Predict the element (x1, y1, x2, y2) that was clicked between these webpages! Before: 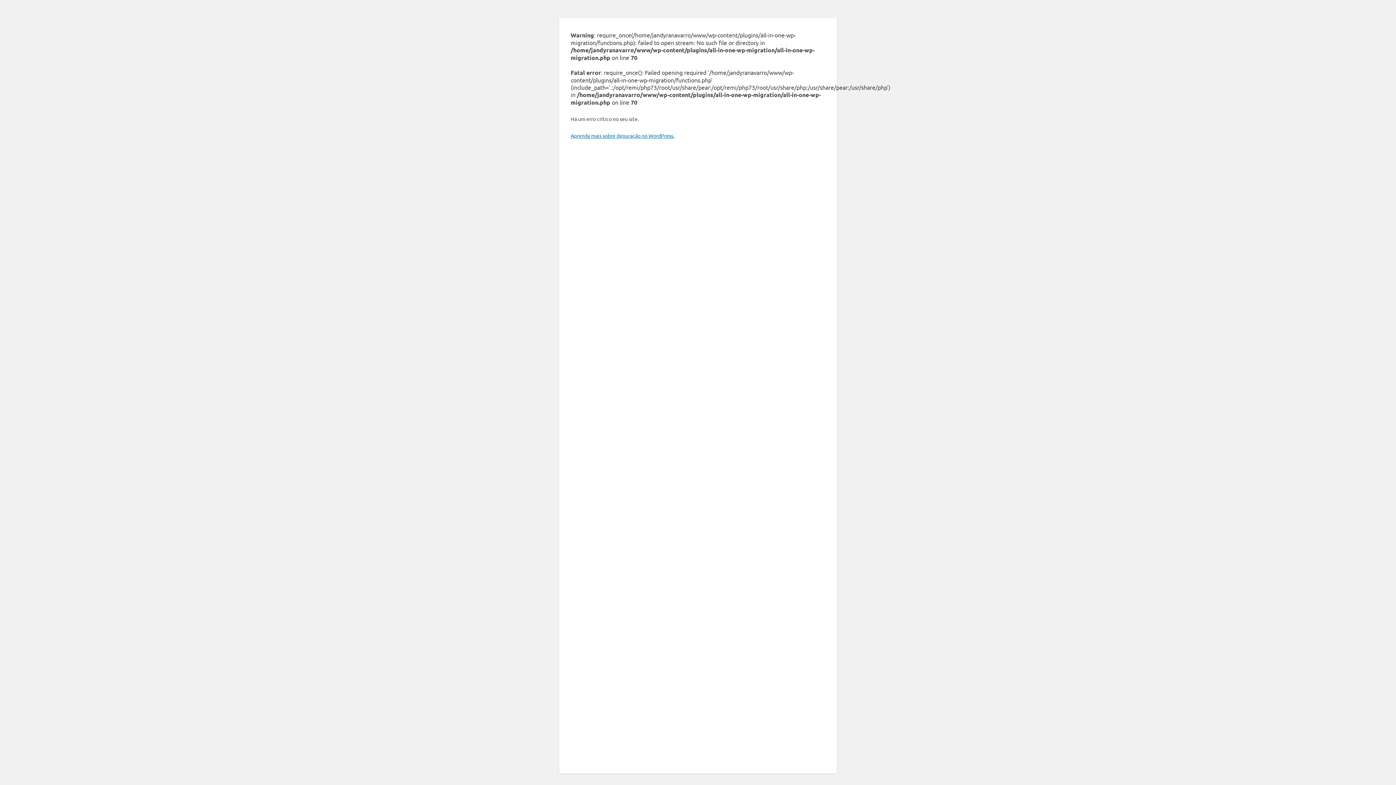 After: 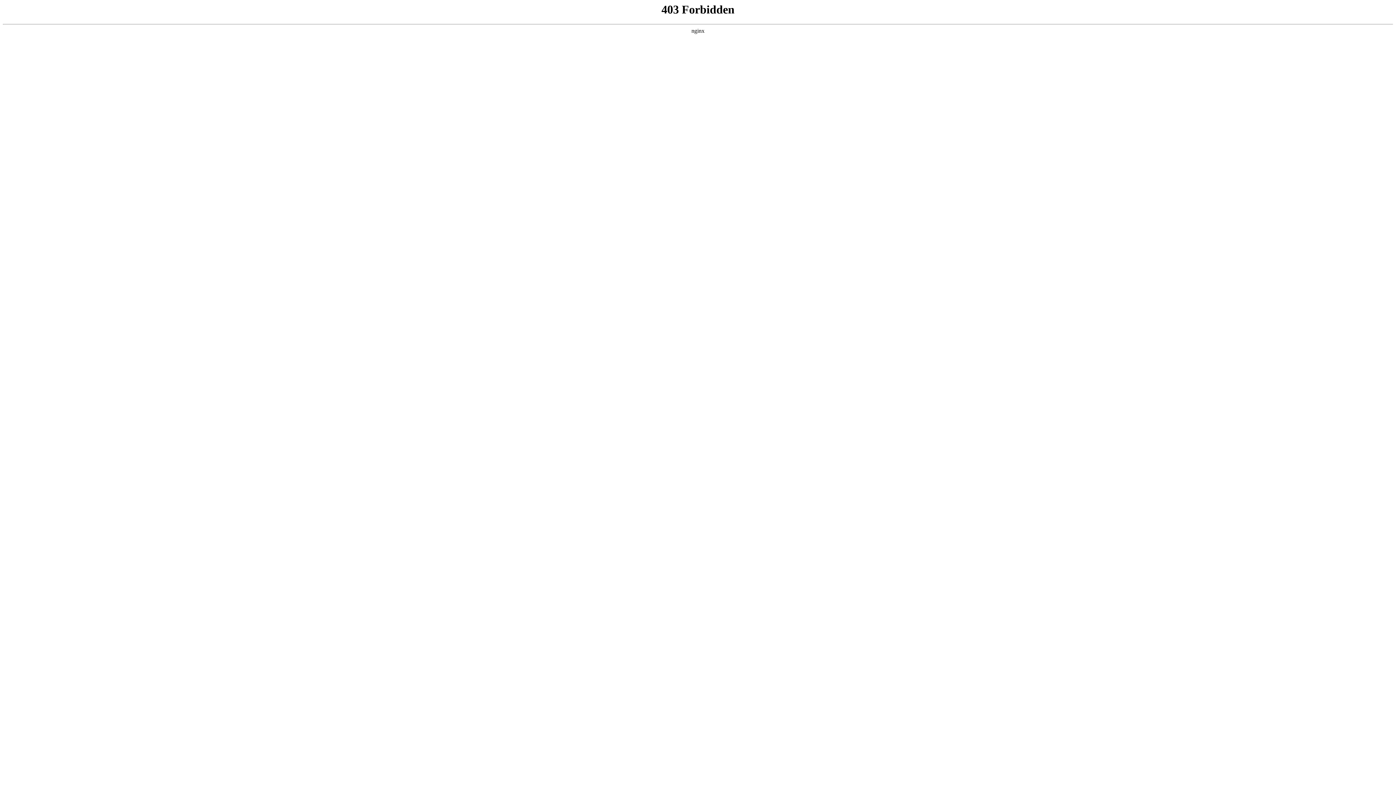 Action: label: Aprenda mais sobre depuração no WordPress. bbox: (570, 132, 674, 138)